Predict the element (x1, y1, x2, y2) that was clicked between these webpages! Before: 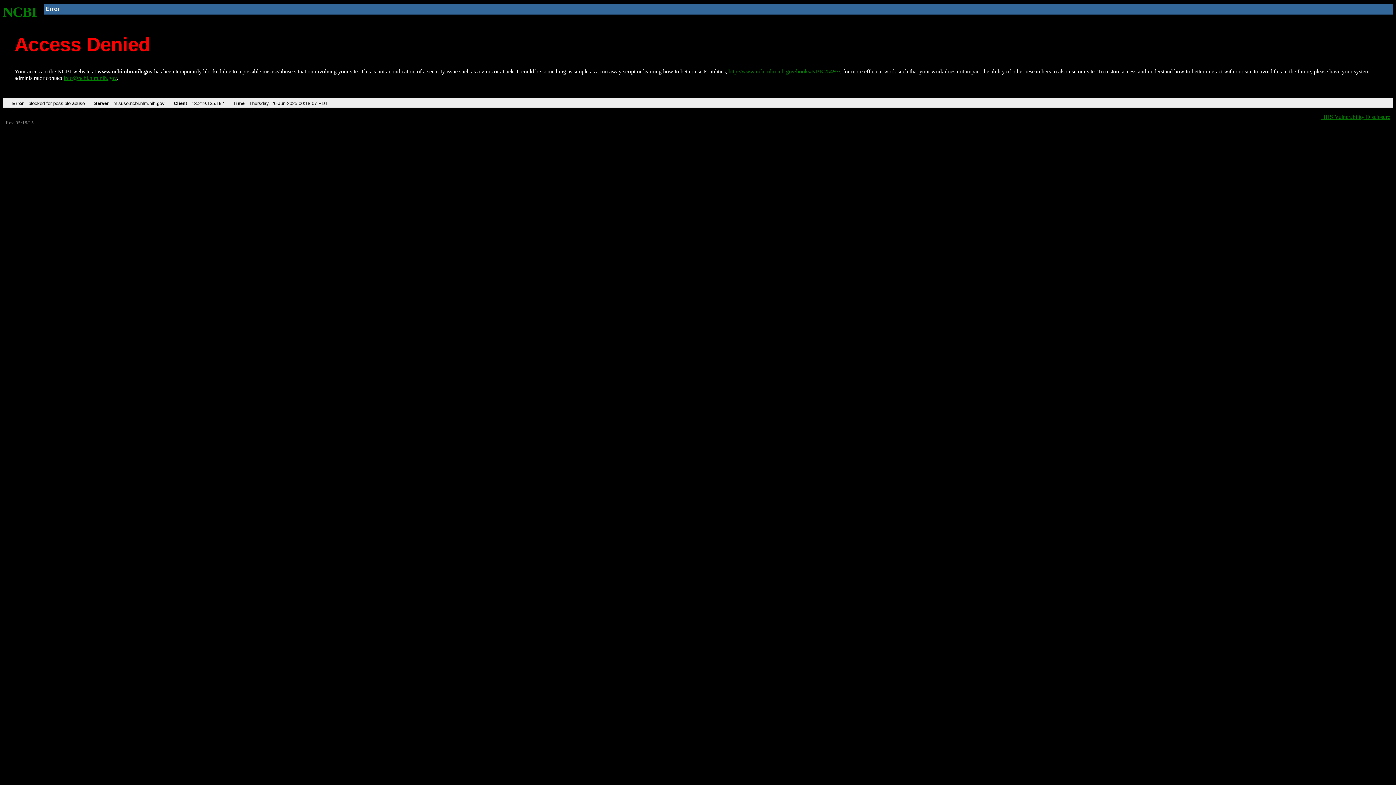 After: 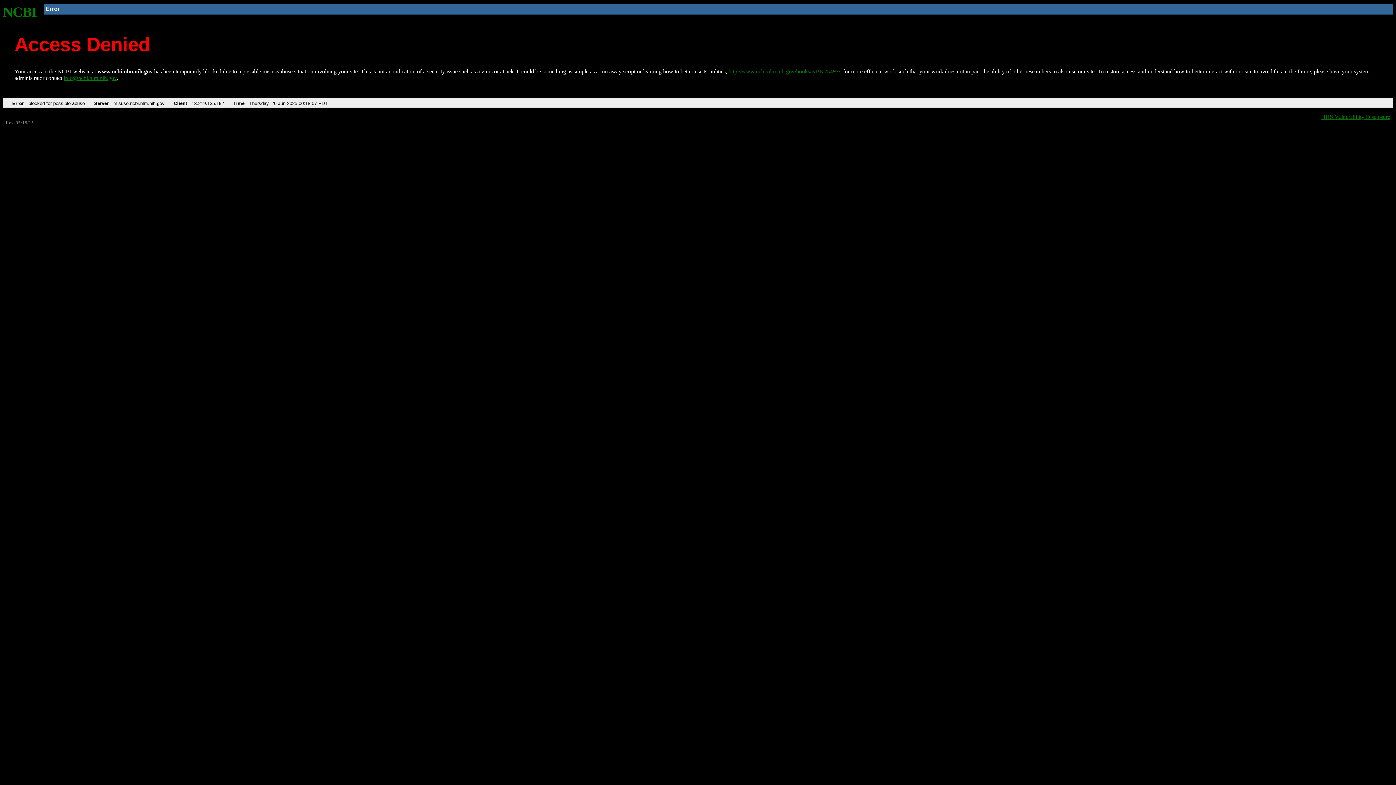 Action: label: info@ncbi.nlm.nih.gov bbox: (63, 75, 116, 81)